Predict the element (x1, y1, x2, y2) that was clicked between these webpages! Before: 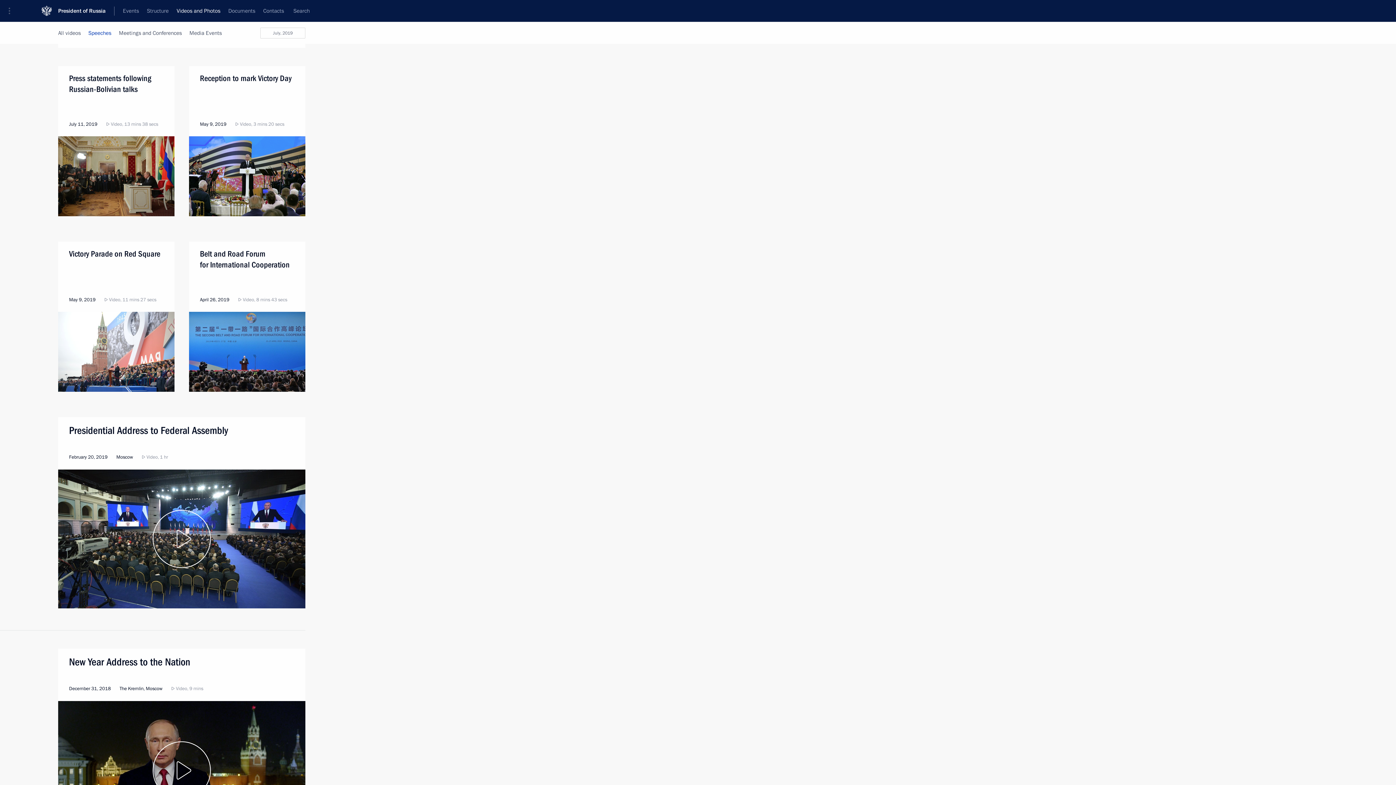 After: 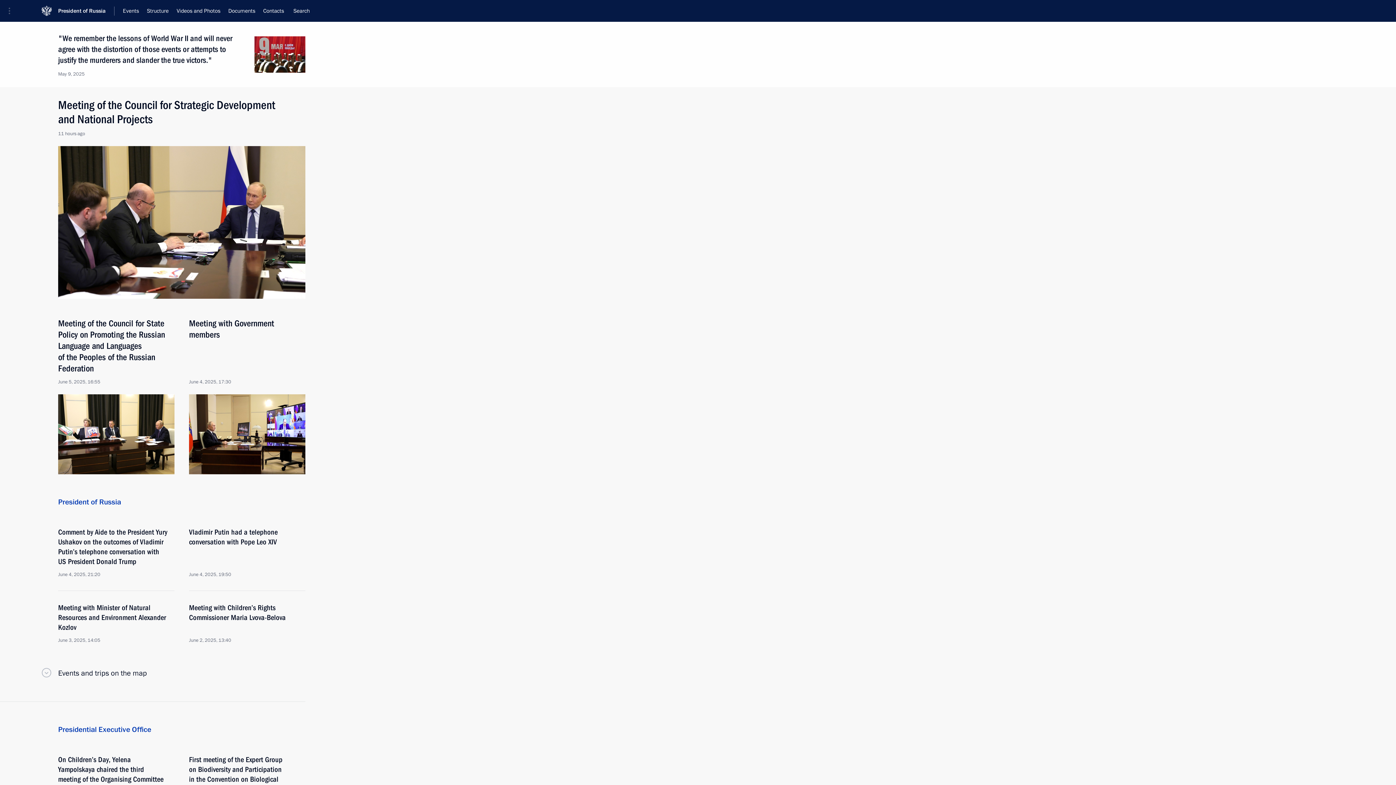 Action: label: President of Russia bbox: (58, 0, 114, 21)